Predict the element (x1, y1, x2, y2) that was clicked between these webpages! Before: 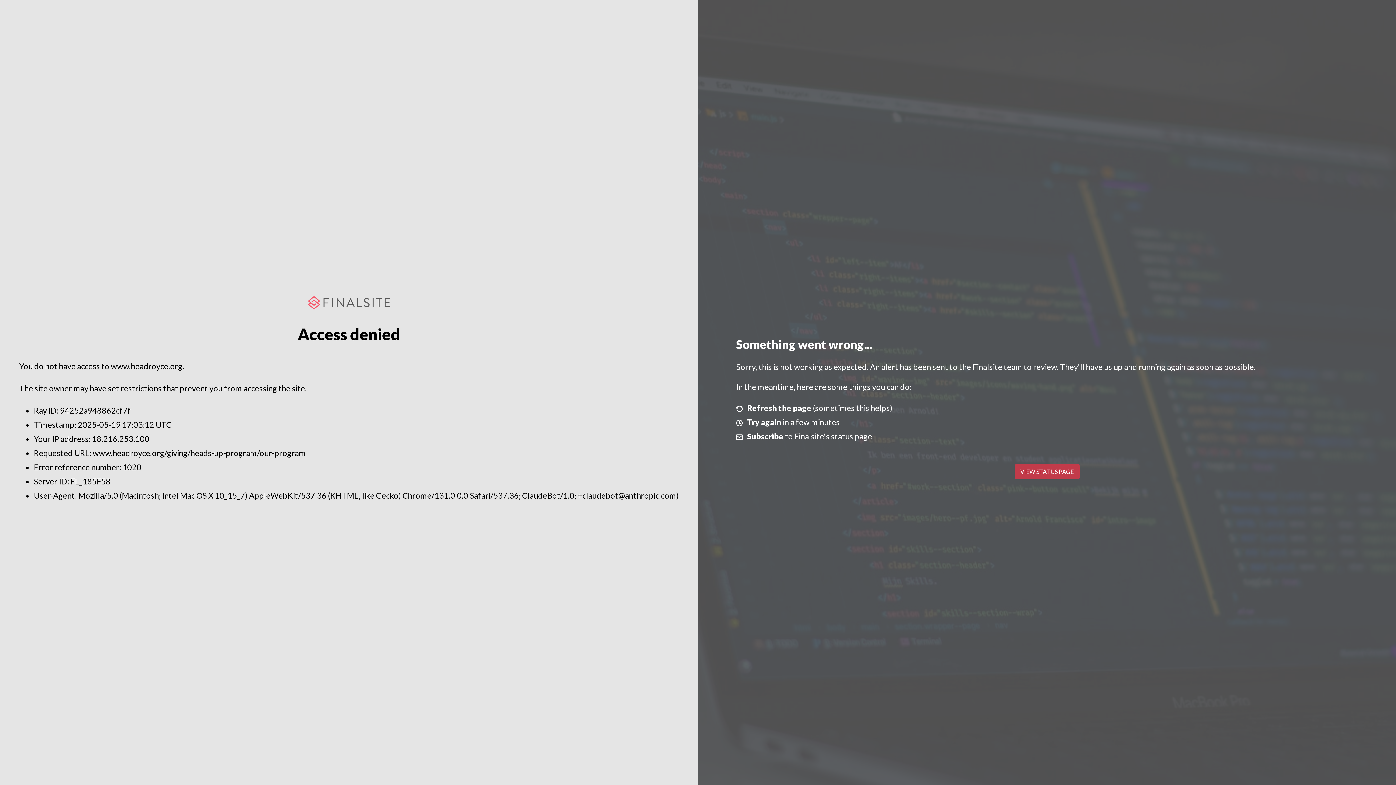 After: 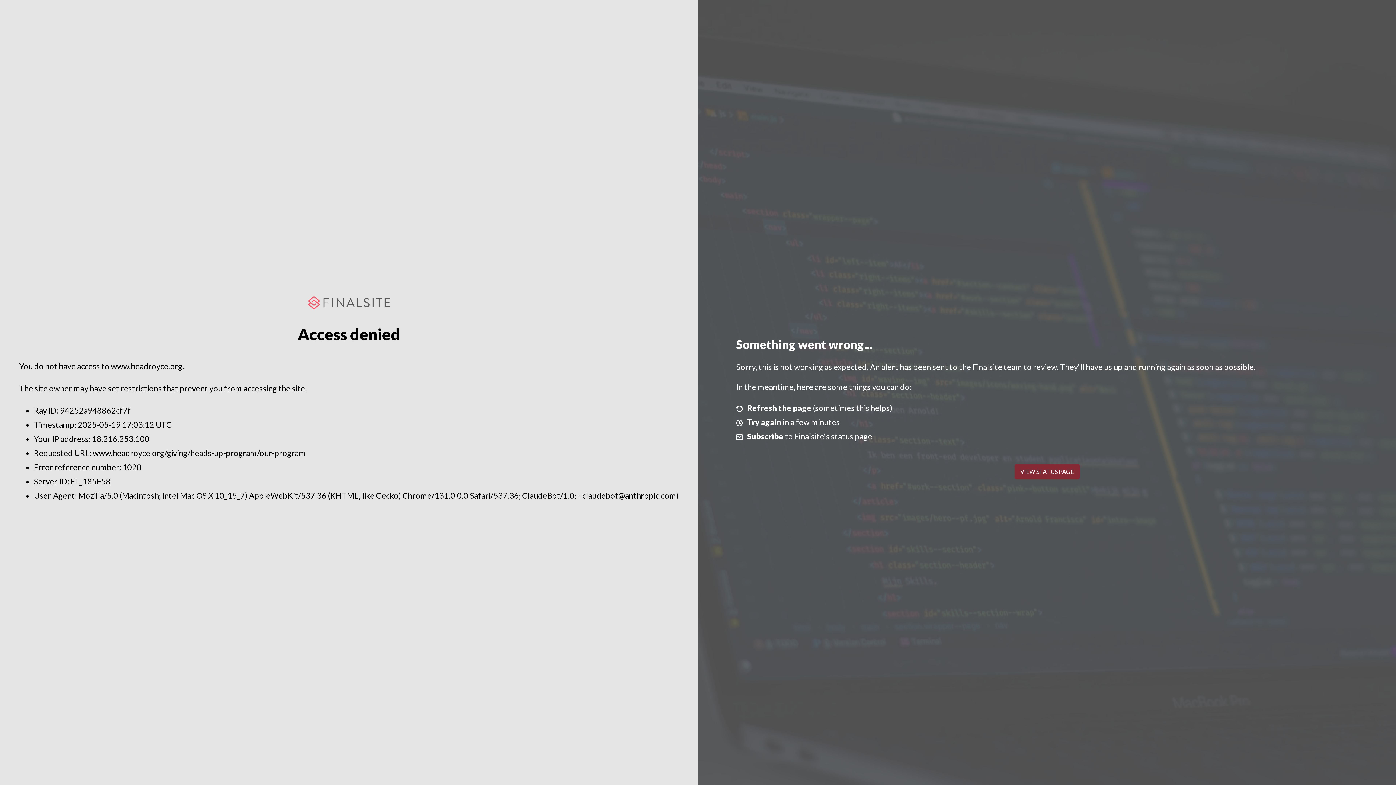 Action: label: VIEW STATUS PAGE bbox: (1014, 464, 1079, 479)